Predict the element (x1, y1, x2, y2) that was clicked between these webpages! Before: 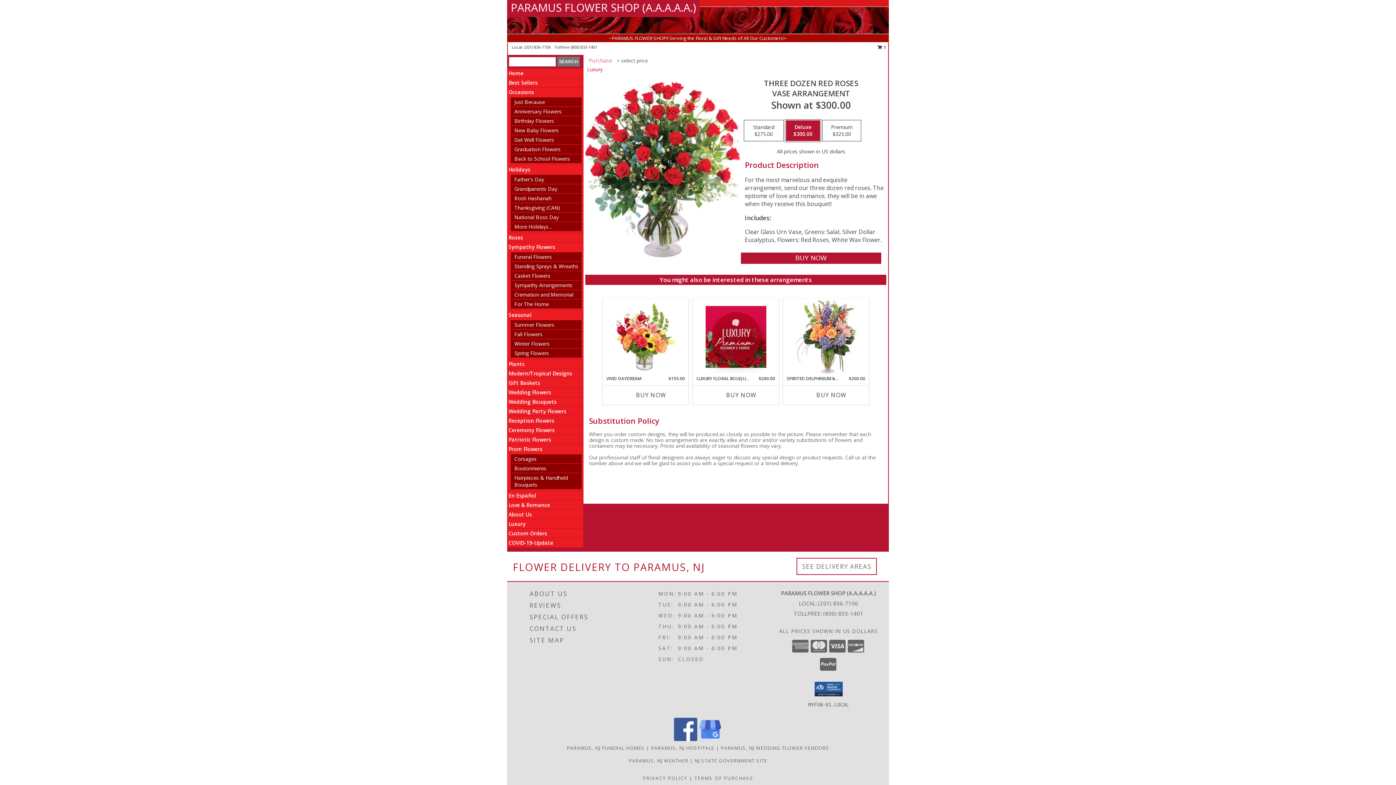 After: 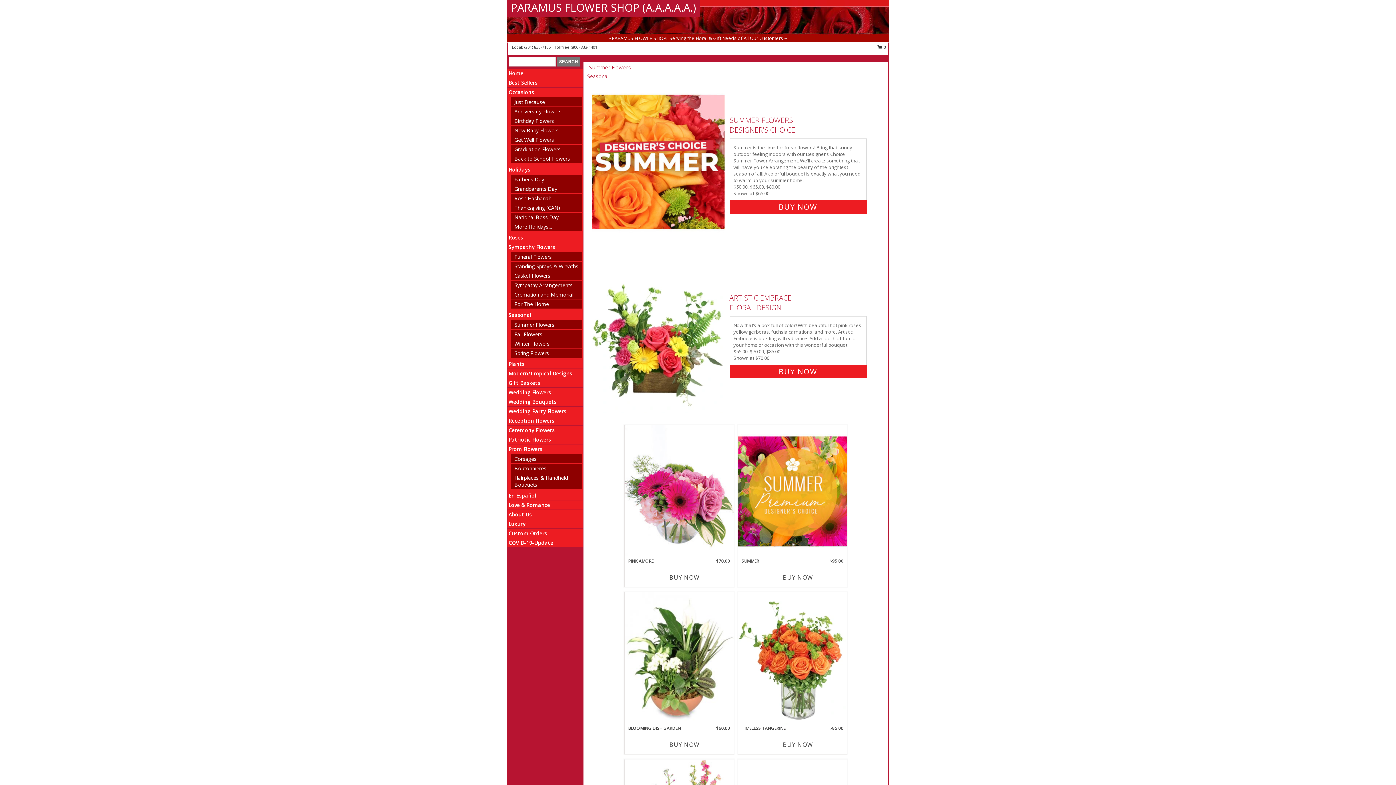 Action: bbox: (514, 321, 554, 328) label: Summer Flowers